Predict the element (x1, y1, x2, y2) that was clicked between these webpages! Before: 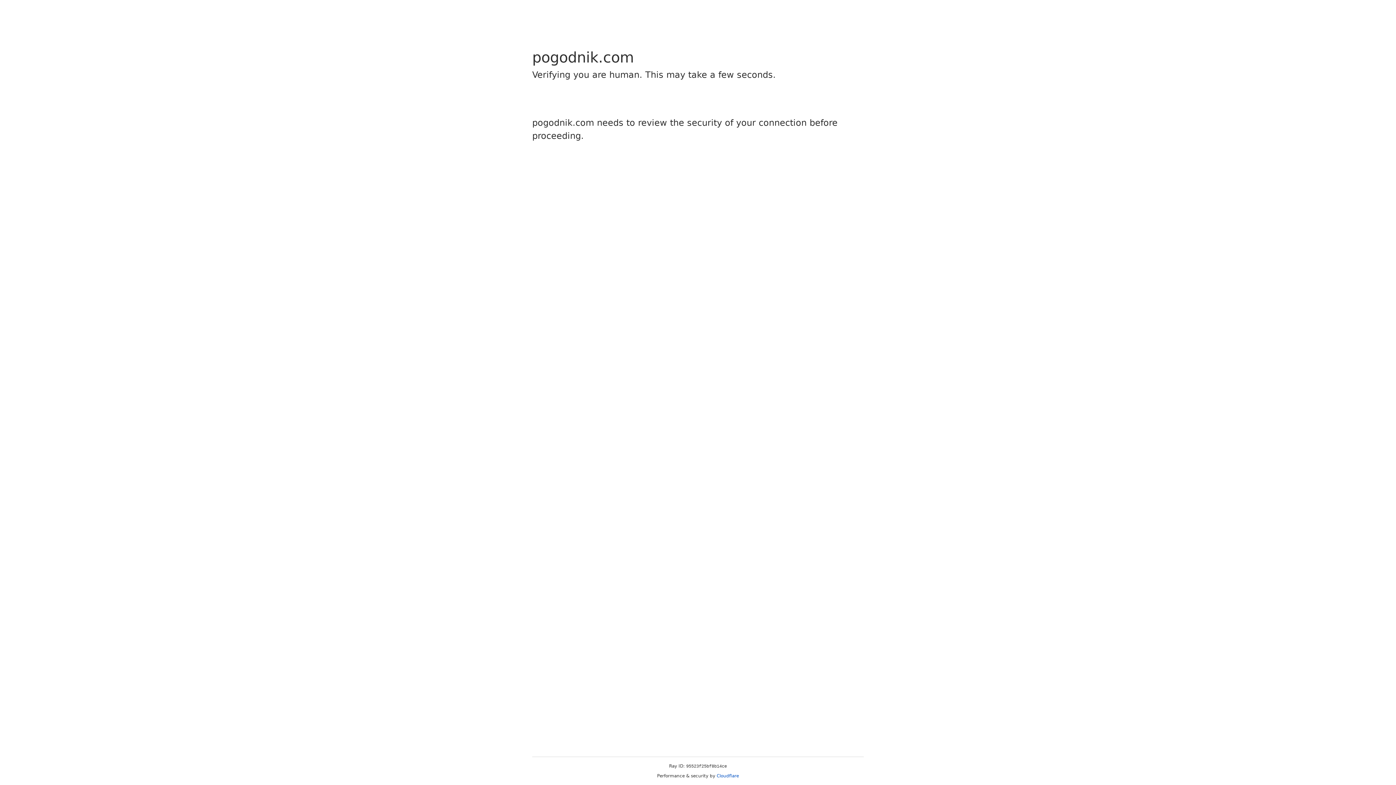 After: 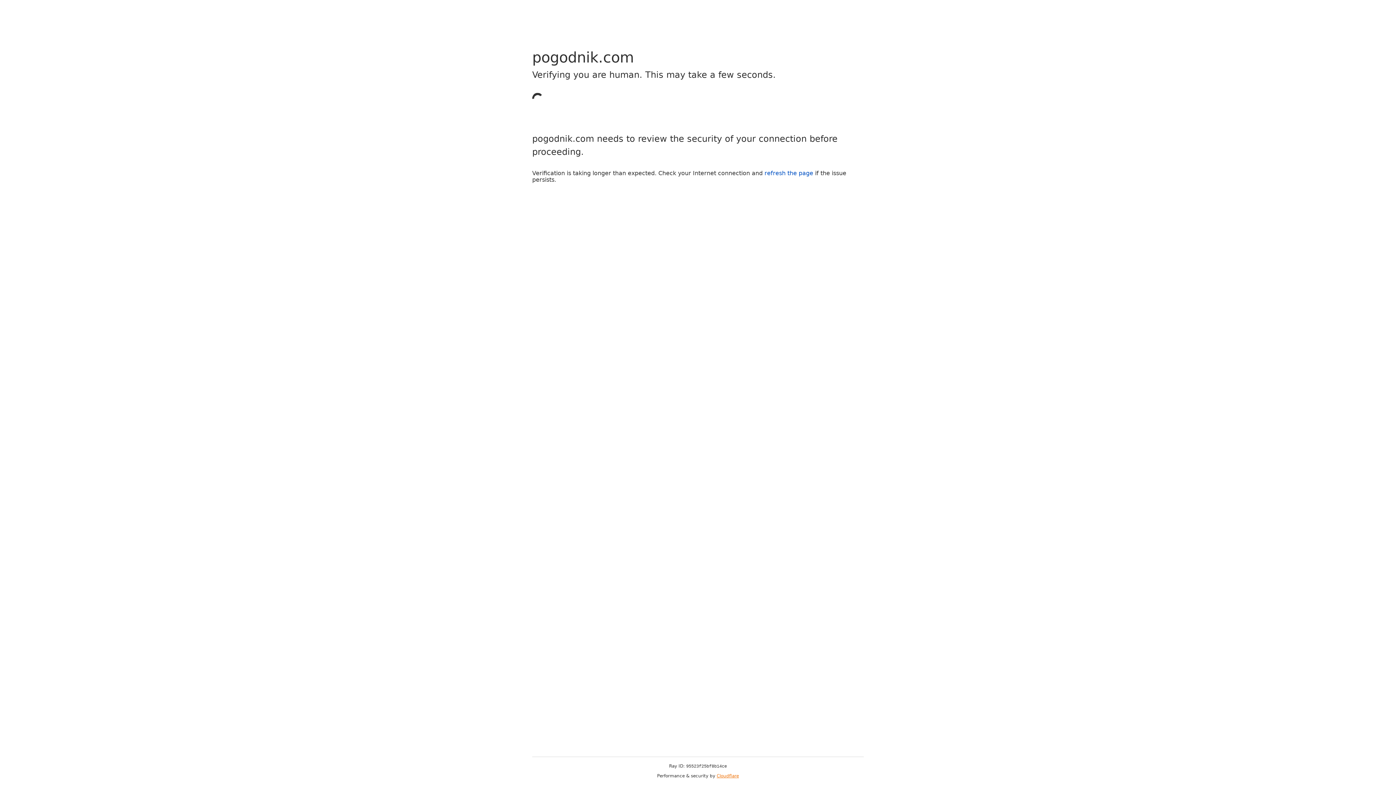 Action: bbox: (716, 773, 739, 778) label: Cloudflare